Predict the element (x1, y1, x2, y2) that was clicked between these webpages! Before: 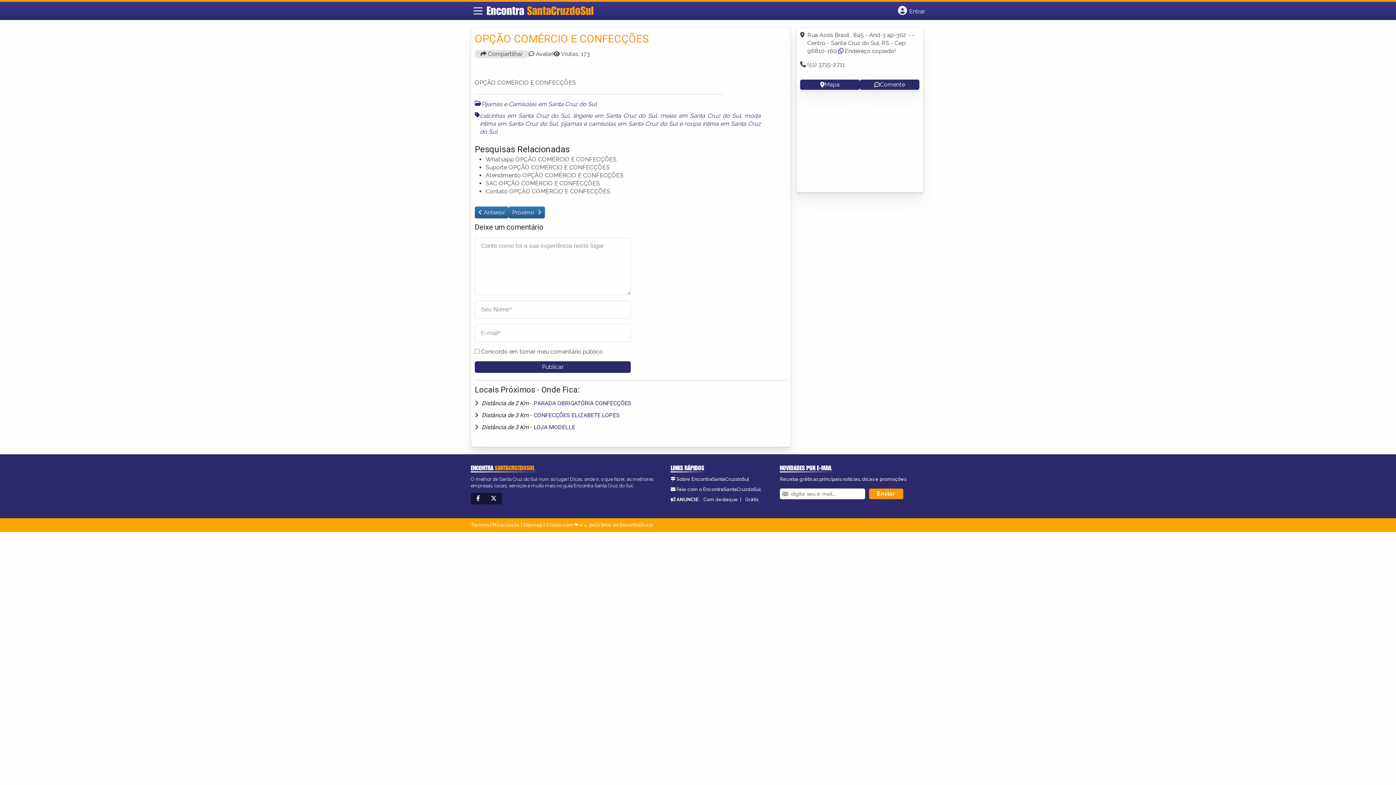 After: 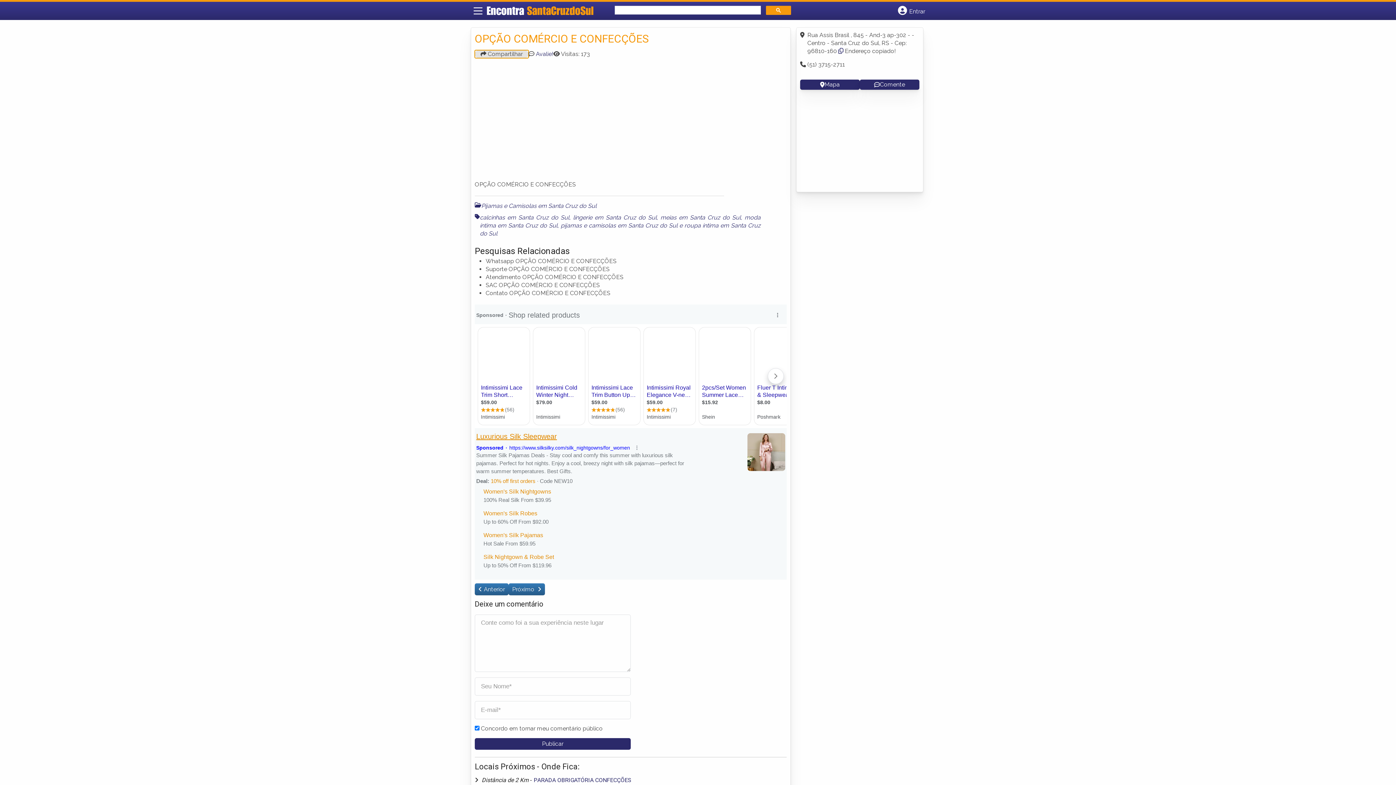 Action: bbox: (474, 50, 528, 58) label:  Compartilhar